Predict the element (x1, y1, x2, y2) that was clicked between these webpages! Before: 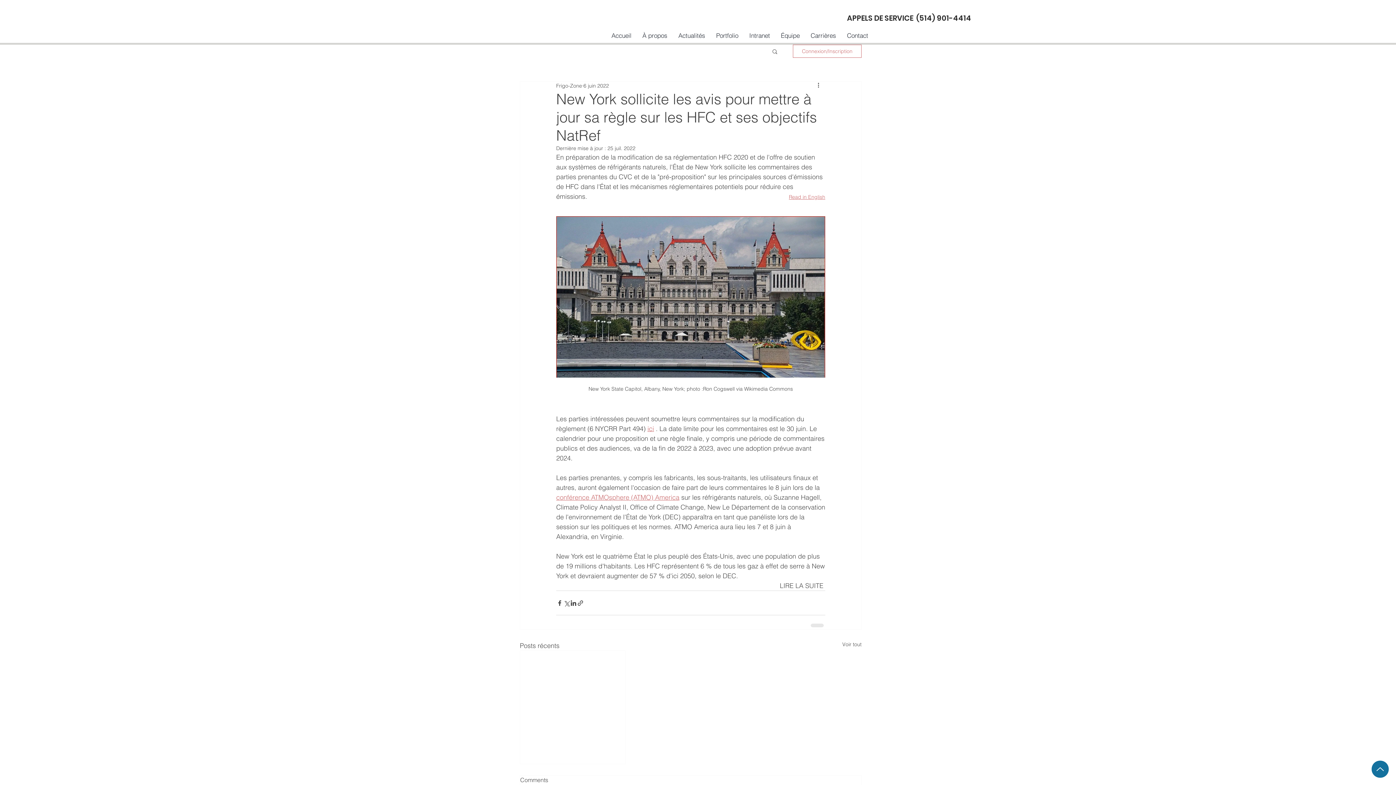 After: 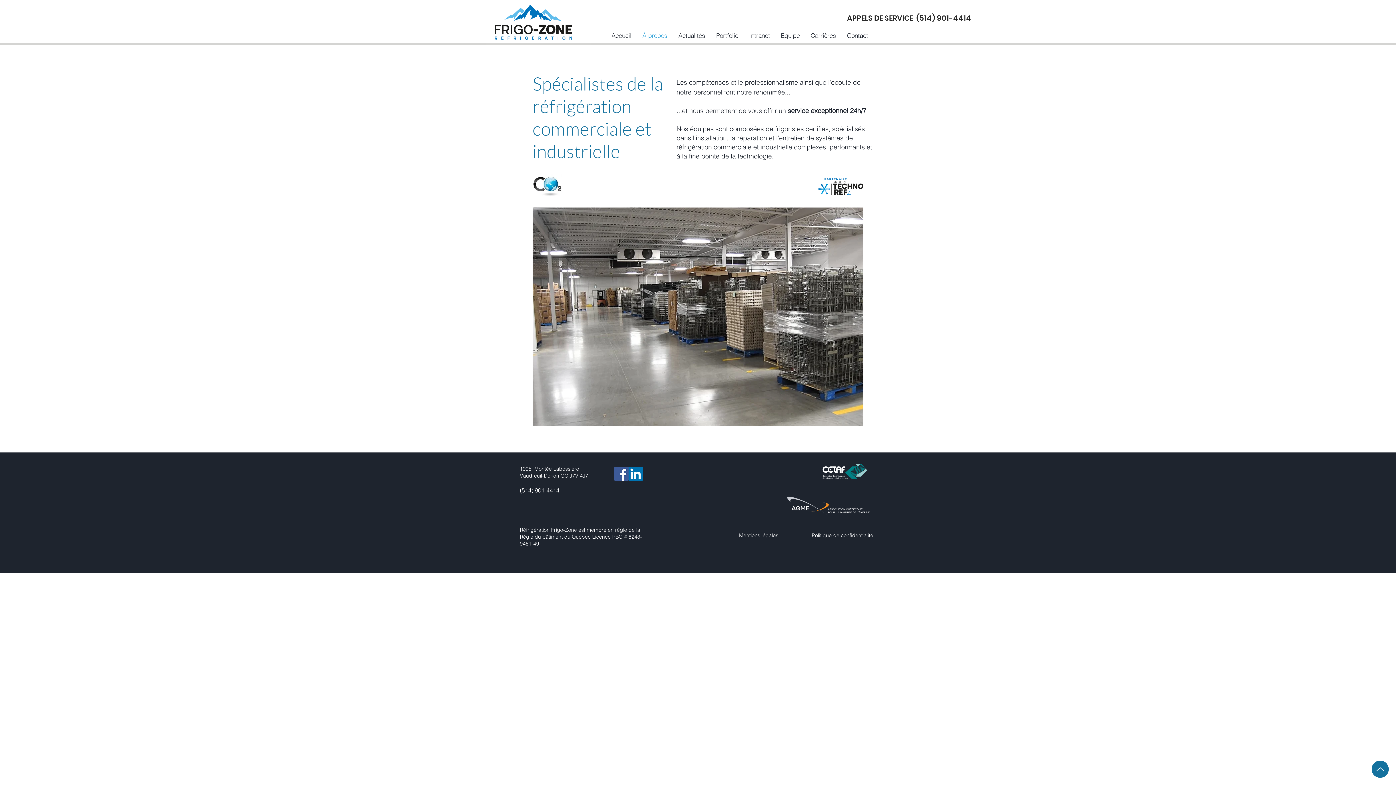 Action: bbox: (637, 26, 673, 44) label: À propos